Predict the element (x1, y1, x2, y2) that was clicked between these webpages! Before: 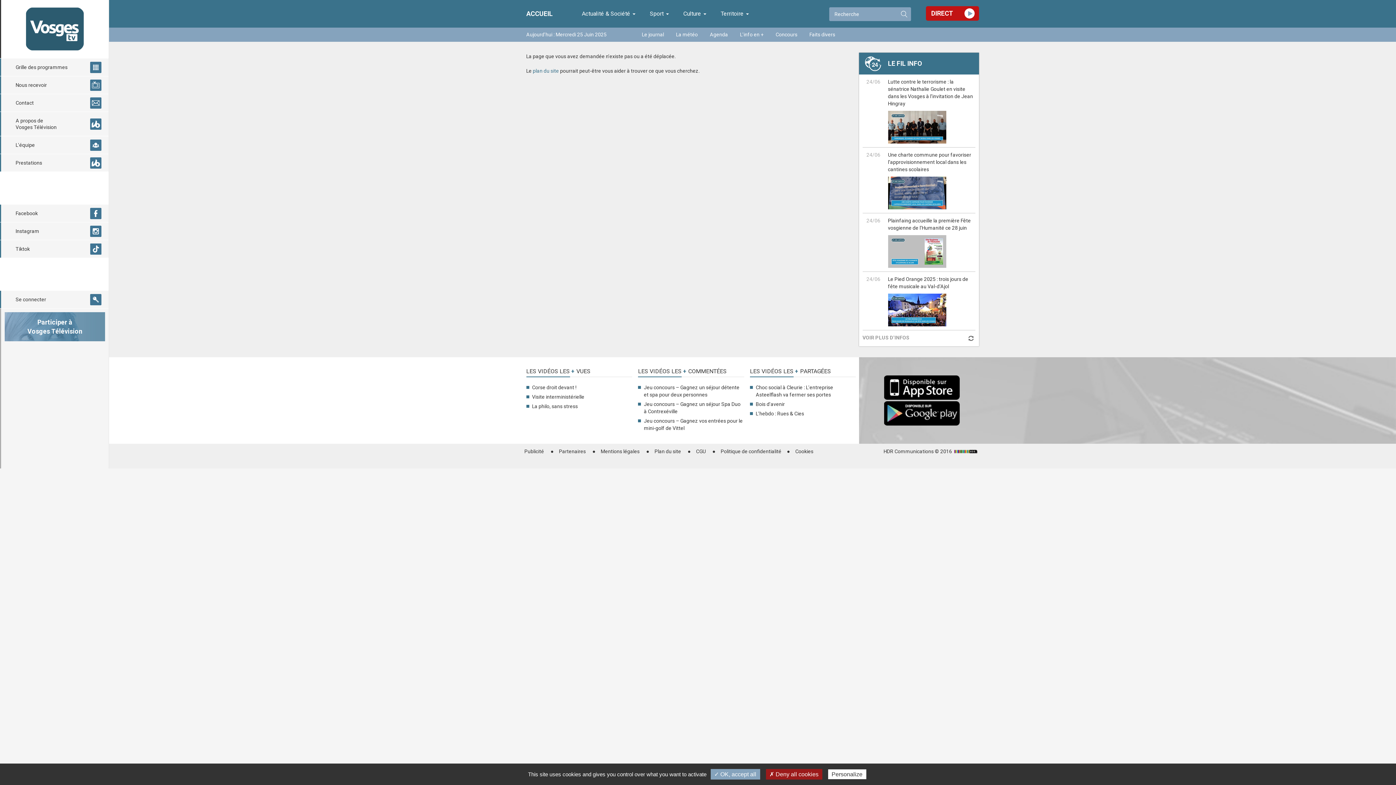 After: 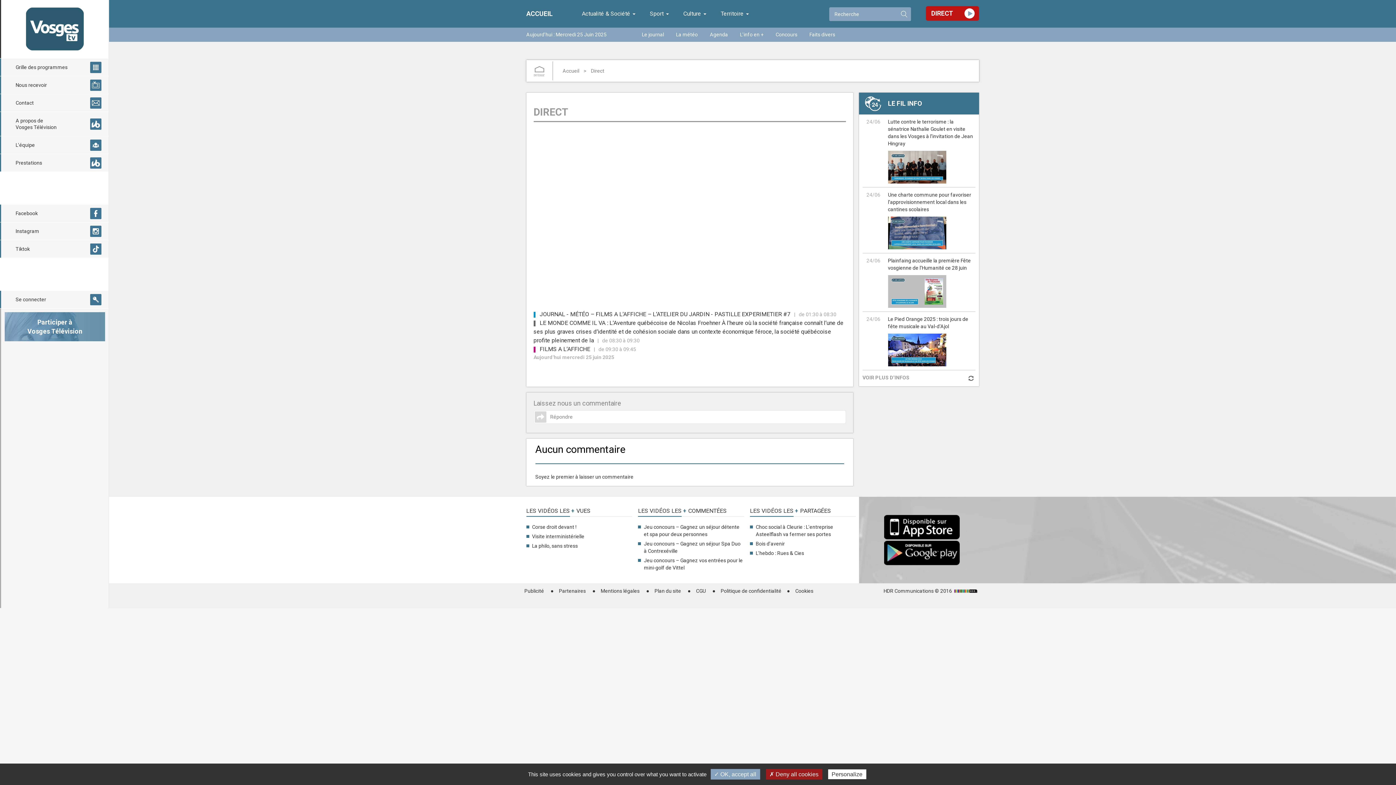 Action: label: DIRECT bbox: (926, 6, 979, 20)